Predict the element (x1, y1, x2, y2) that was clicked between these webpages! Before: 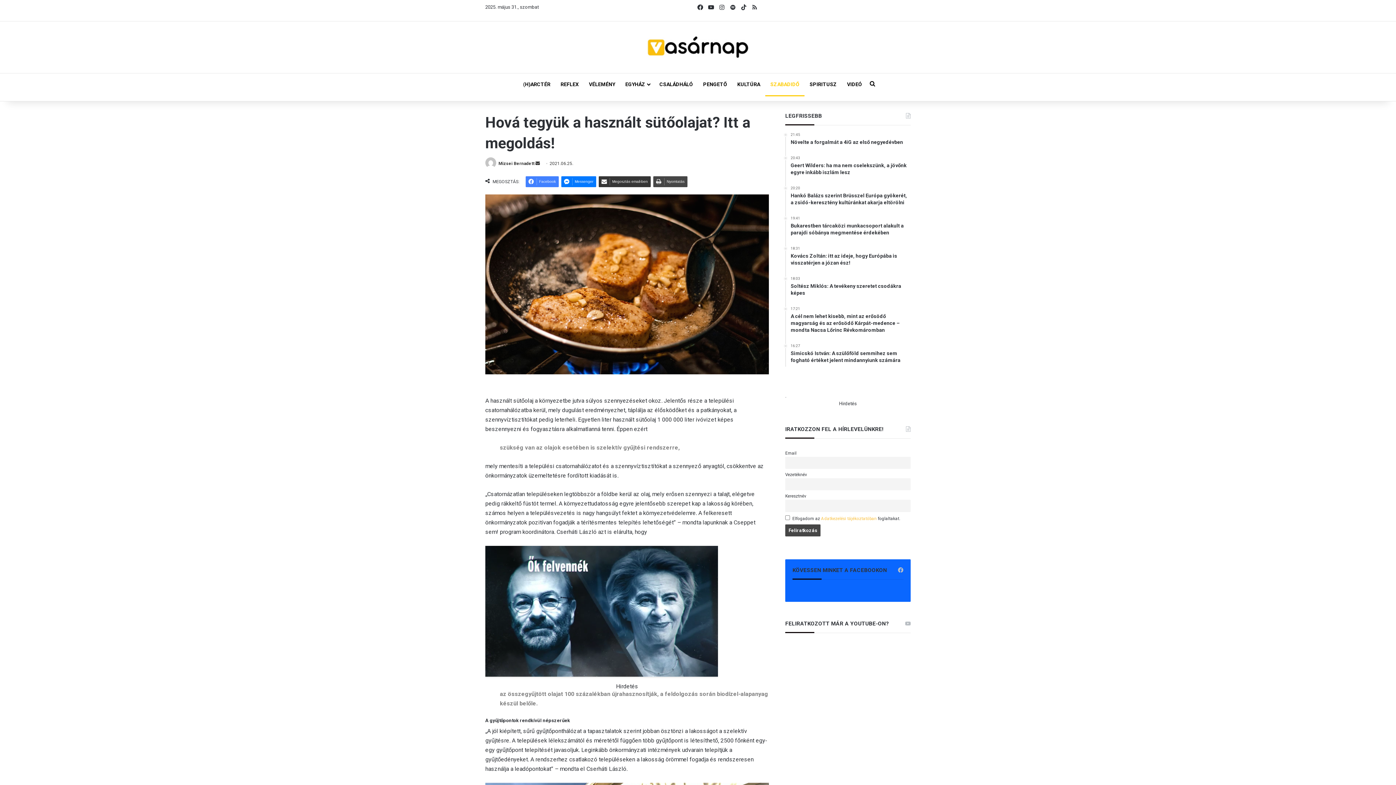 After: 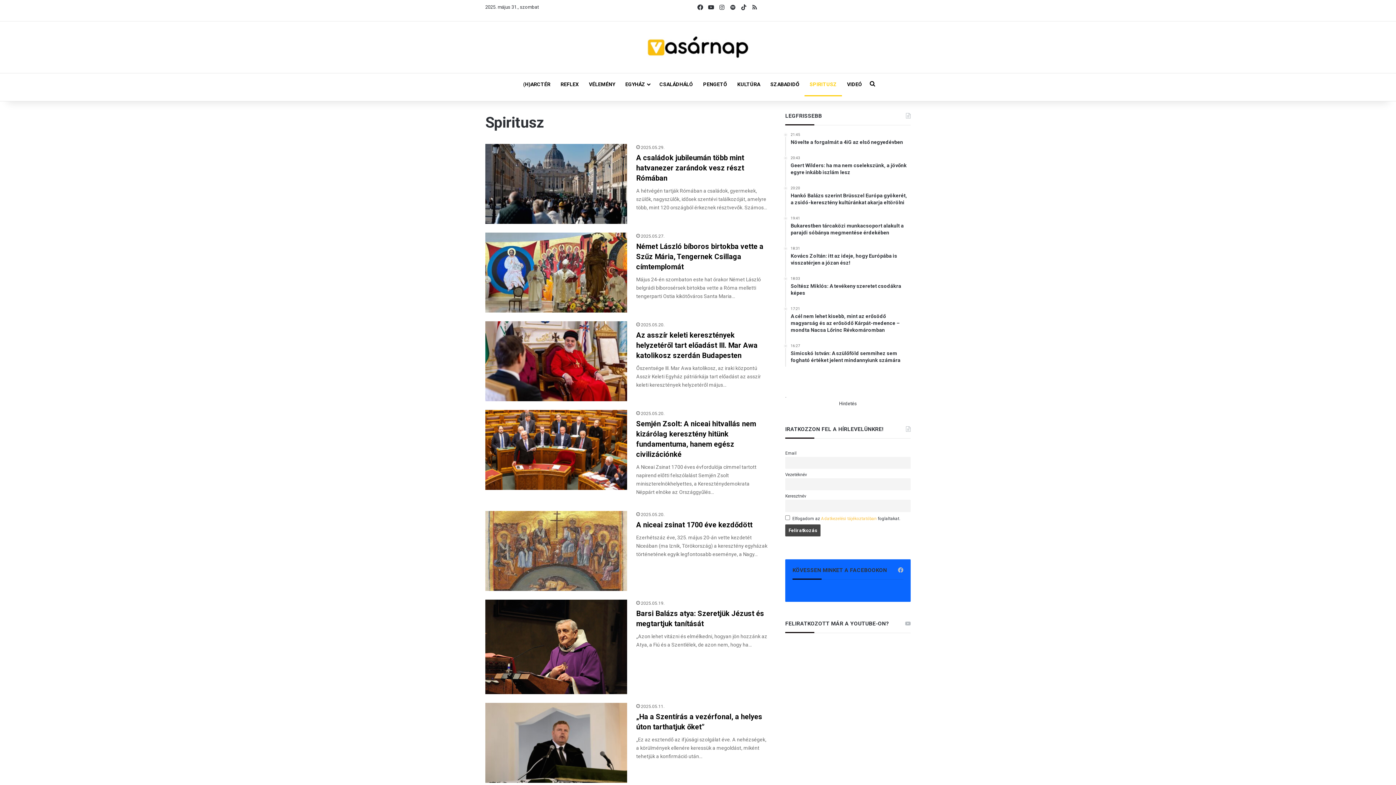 Action: bbox: (804, 73, 842, 95) label: SPIRITUSZ